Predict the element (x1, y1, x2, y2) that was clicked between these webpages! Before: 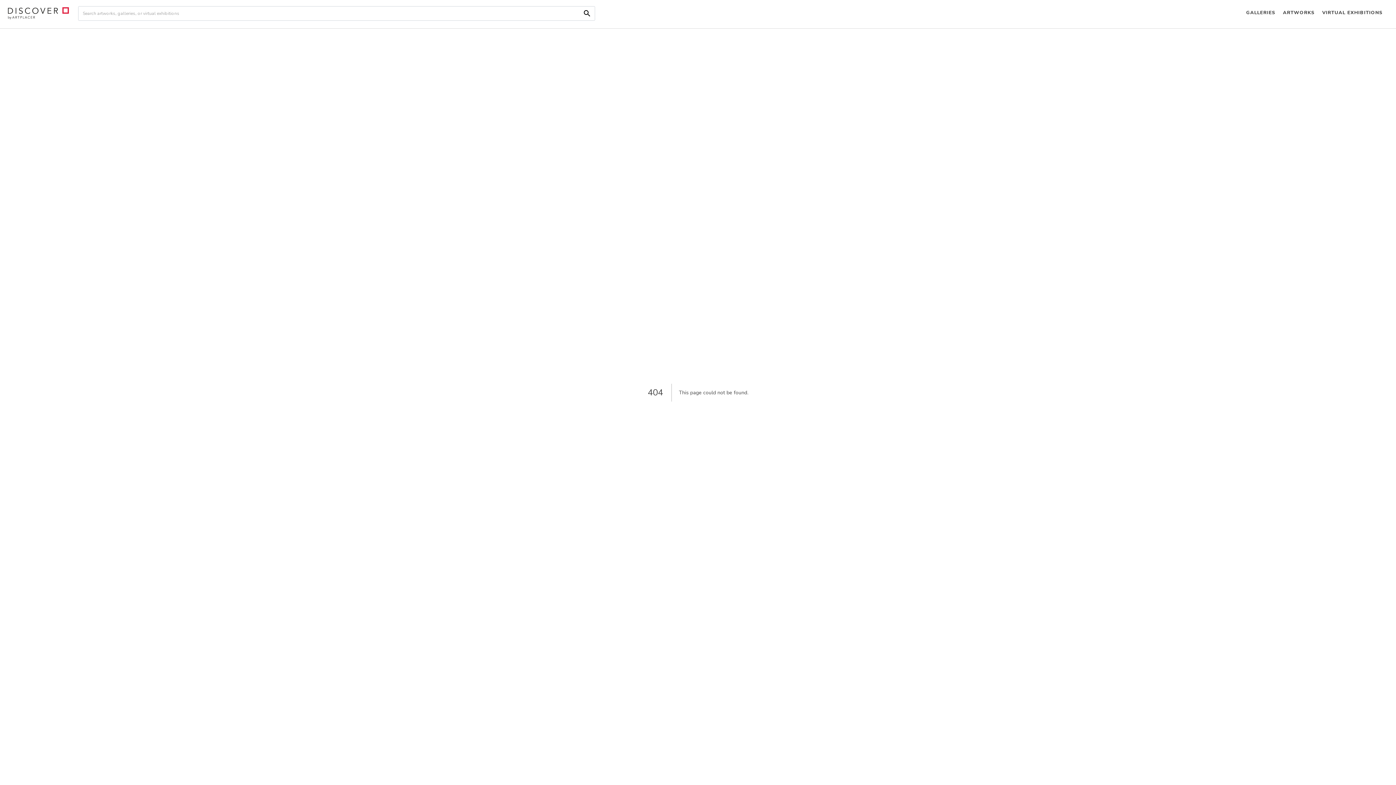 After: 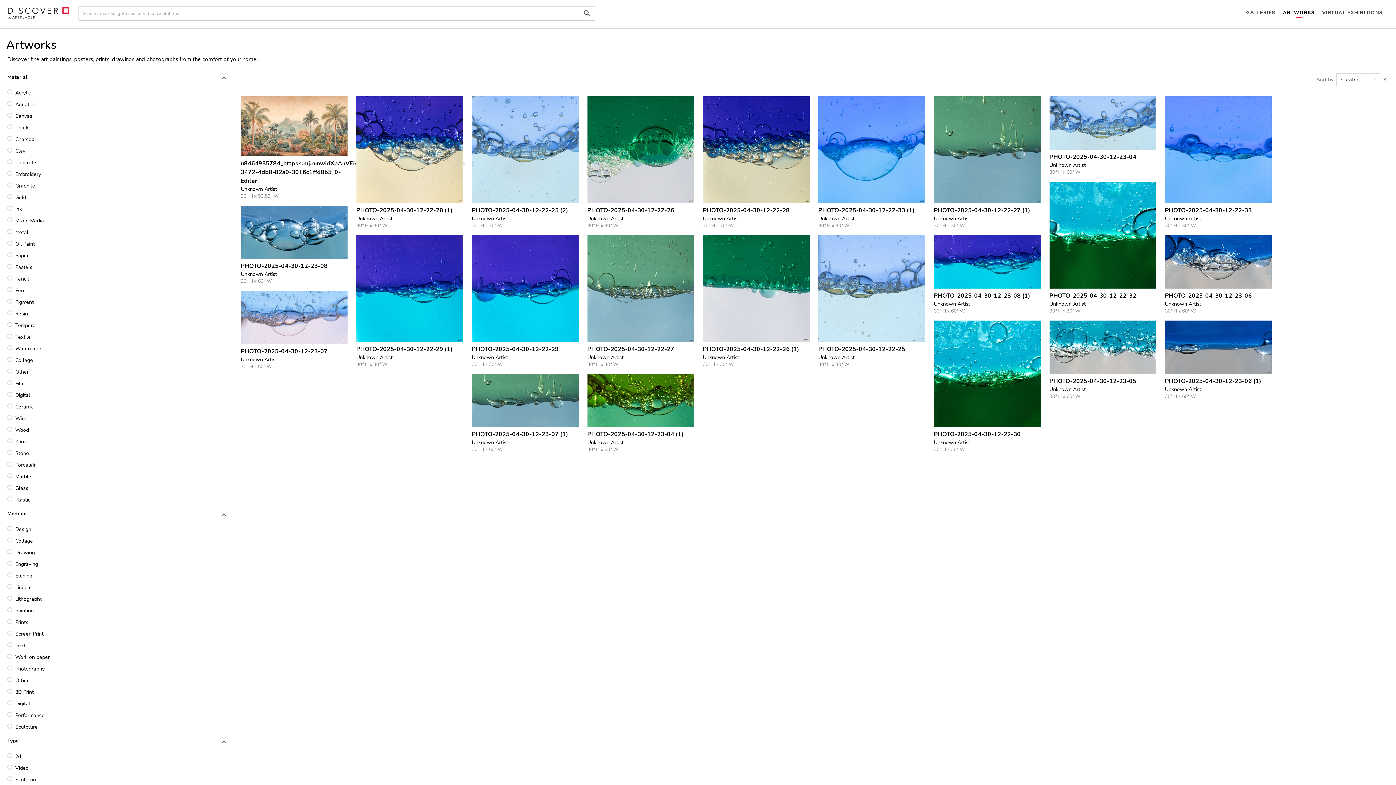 Action: bbox: (1279, 0, 1318, 26) label: ARTWORKS